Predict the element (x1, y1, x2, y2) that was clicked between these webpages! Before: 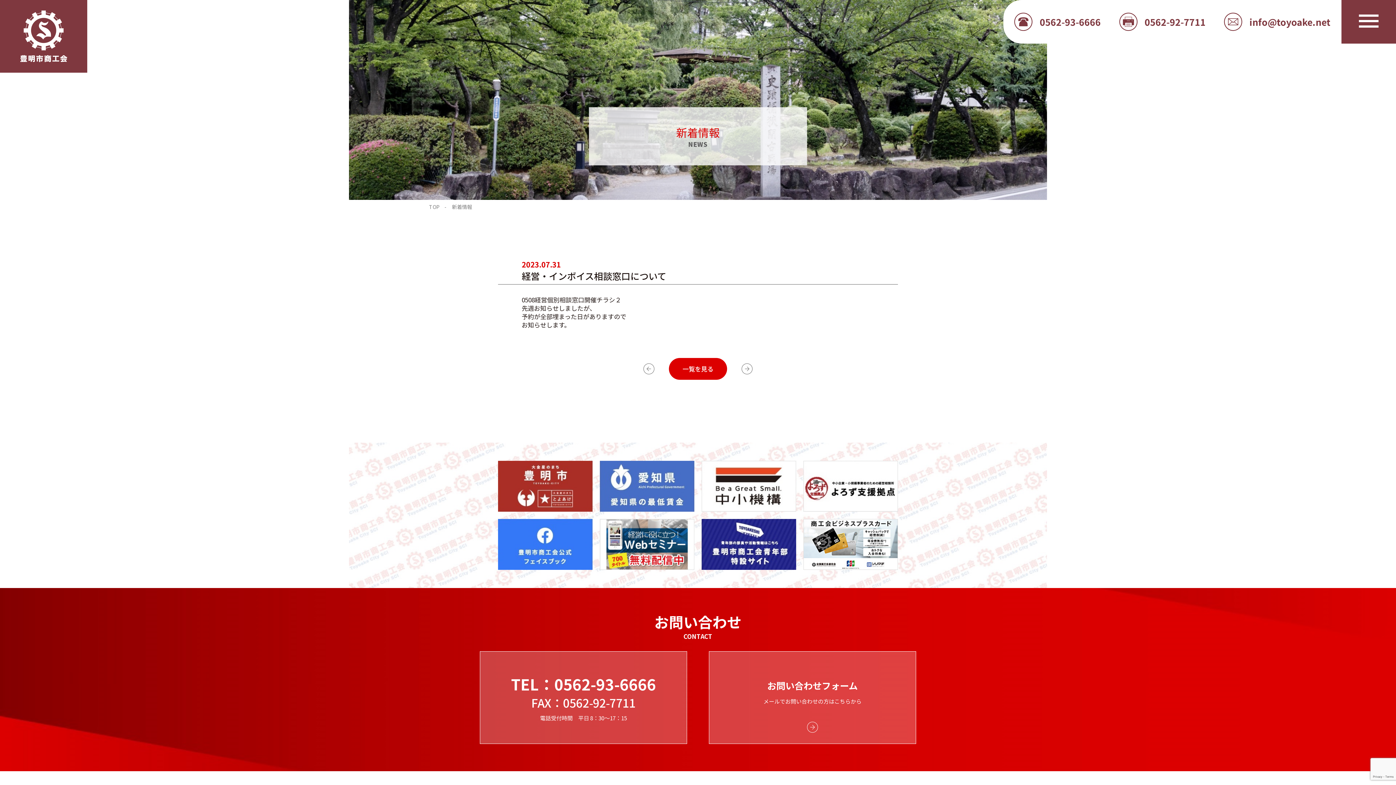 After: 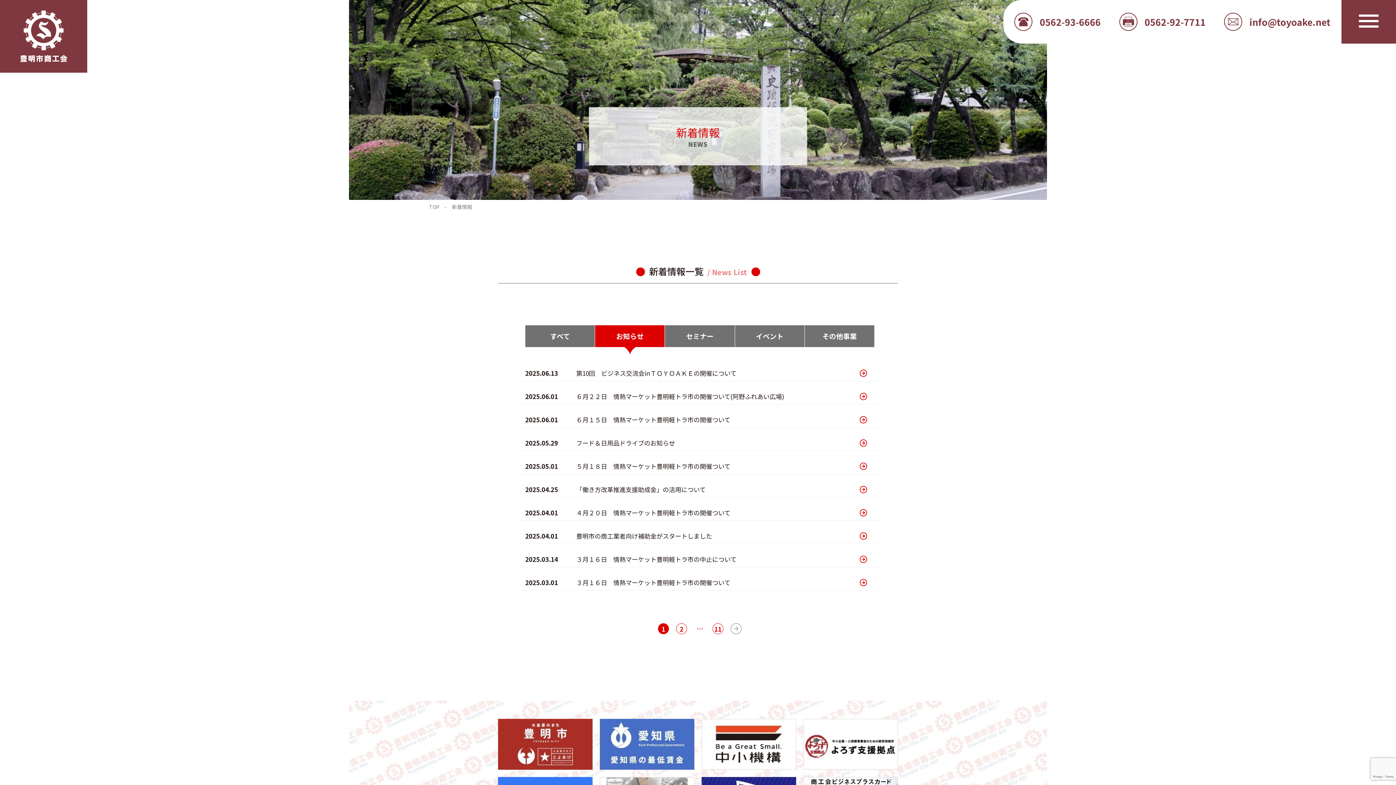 Action: bbox: (669, 358, 727, 380) label: 一覧を見る